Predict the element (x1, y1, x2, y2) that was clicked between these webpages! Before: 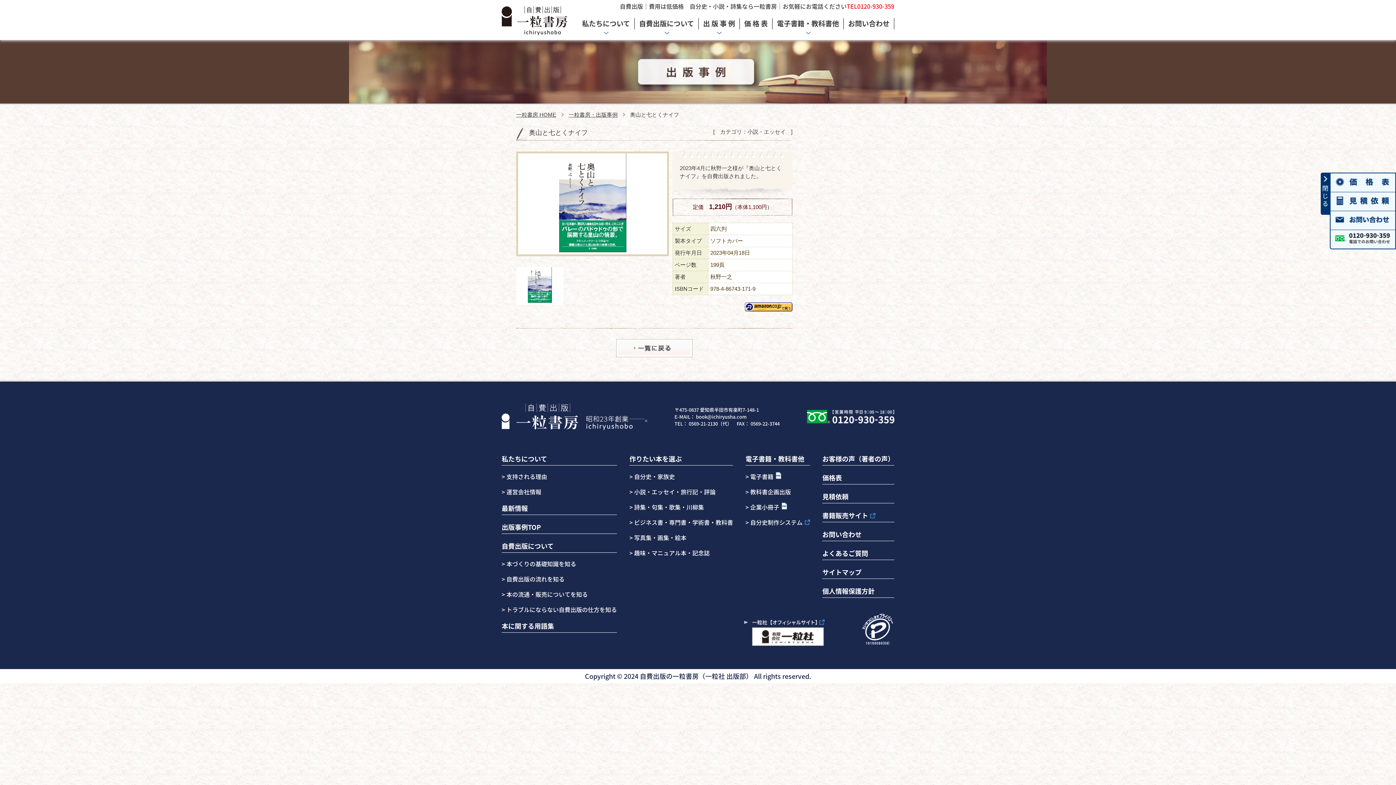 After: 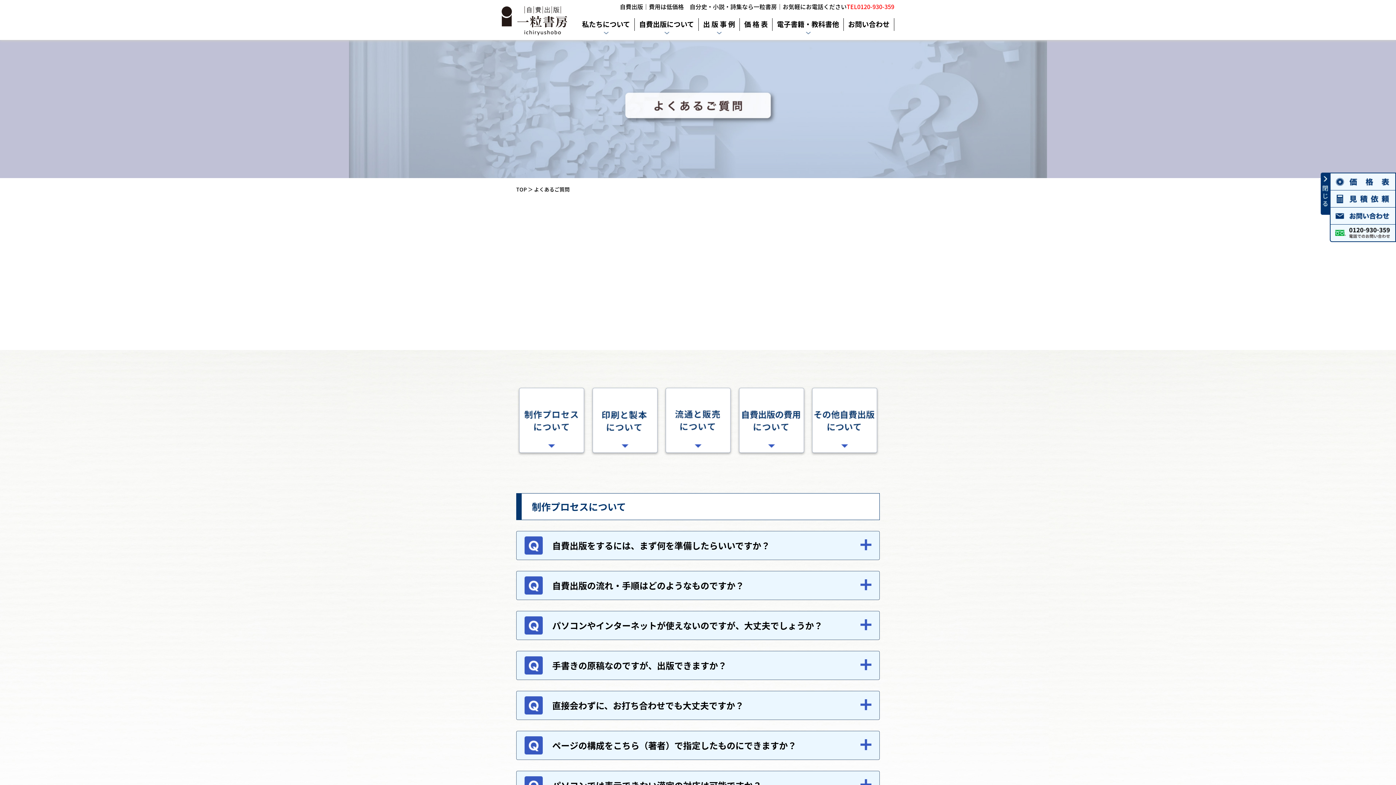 Action: label: よくあるご質問 bbox: (822, 548, 868, 558)